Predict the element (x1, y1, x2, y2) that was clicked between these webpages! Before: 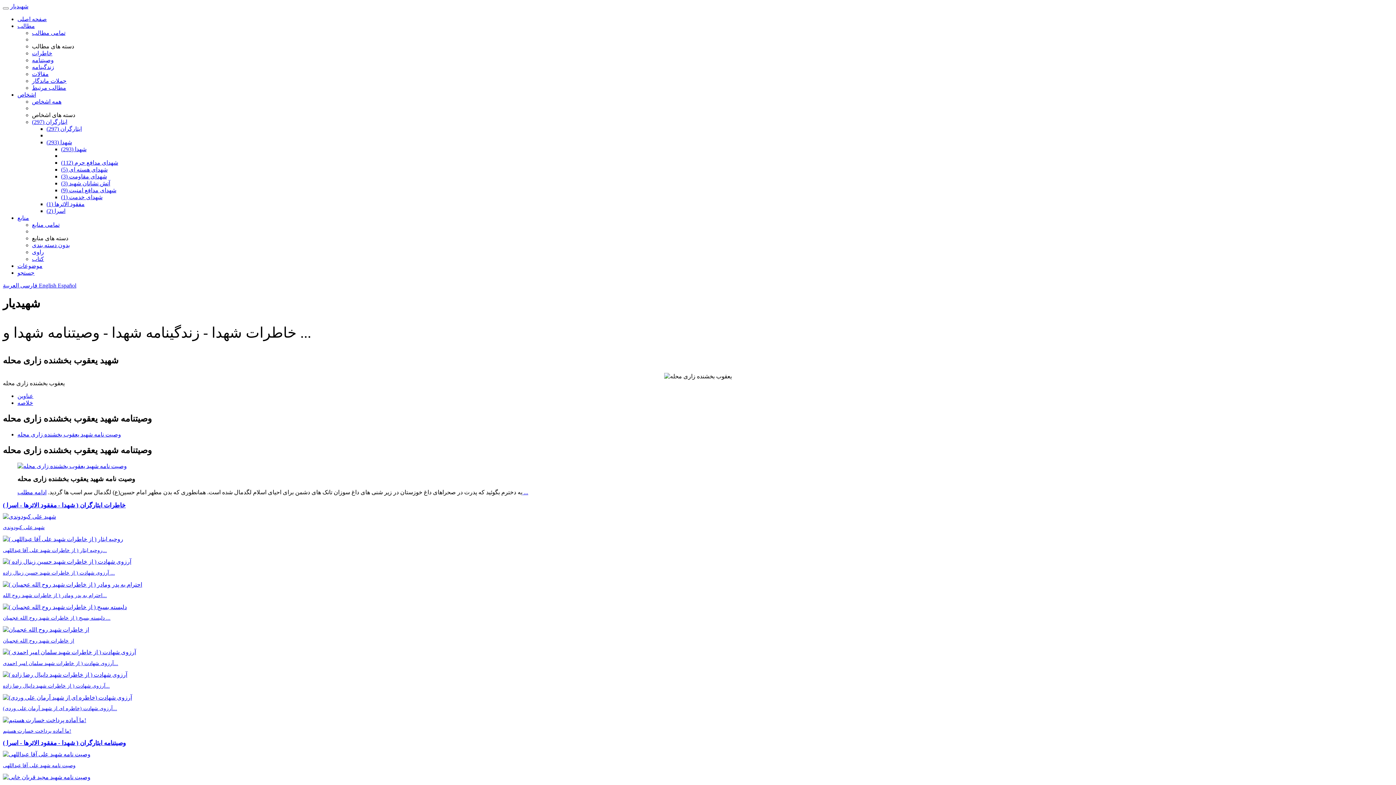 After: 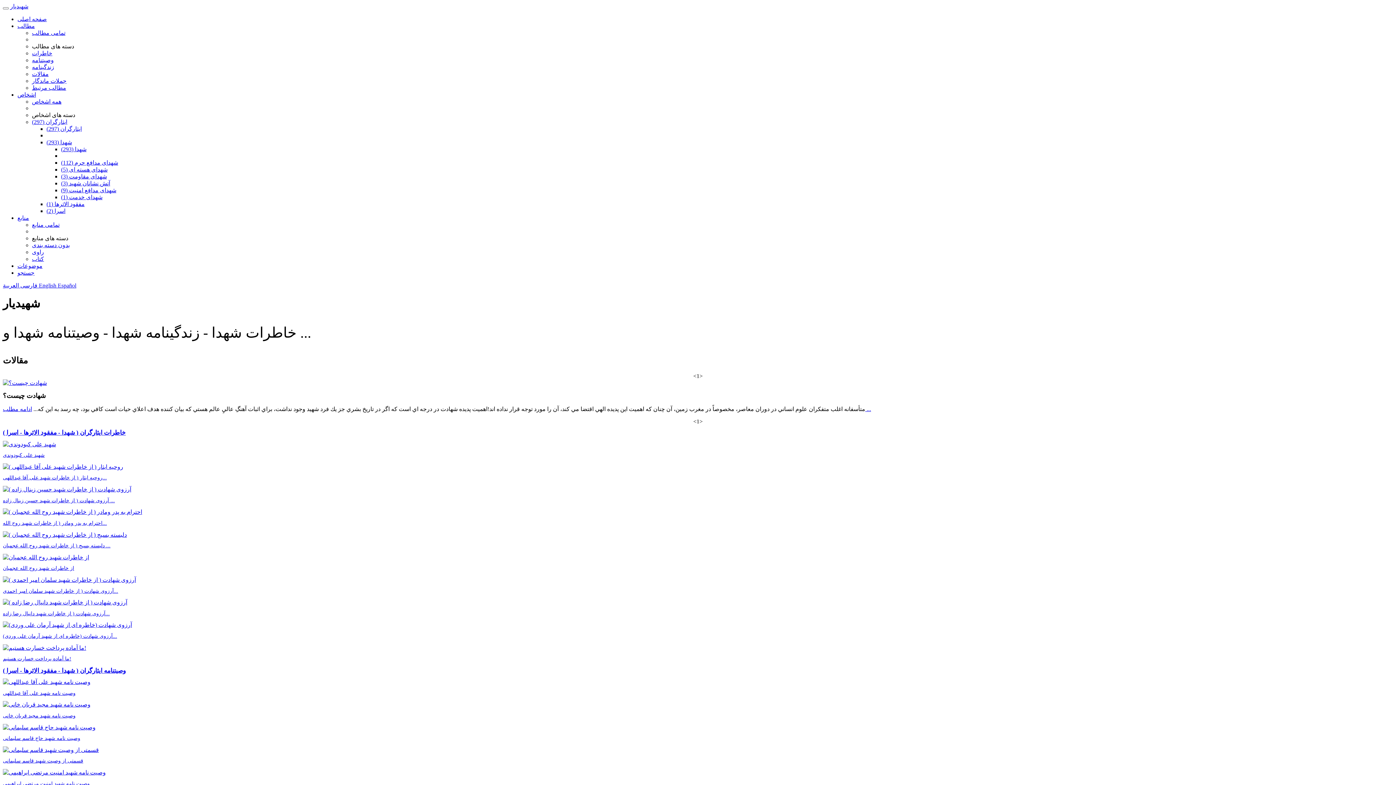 Action: label: مقالات bbox: (32, 70, 48, 77)